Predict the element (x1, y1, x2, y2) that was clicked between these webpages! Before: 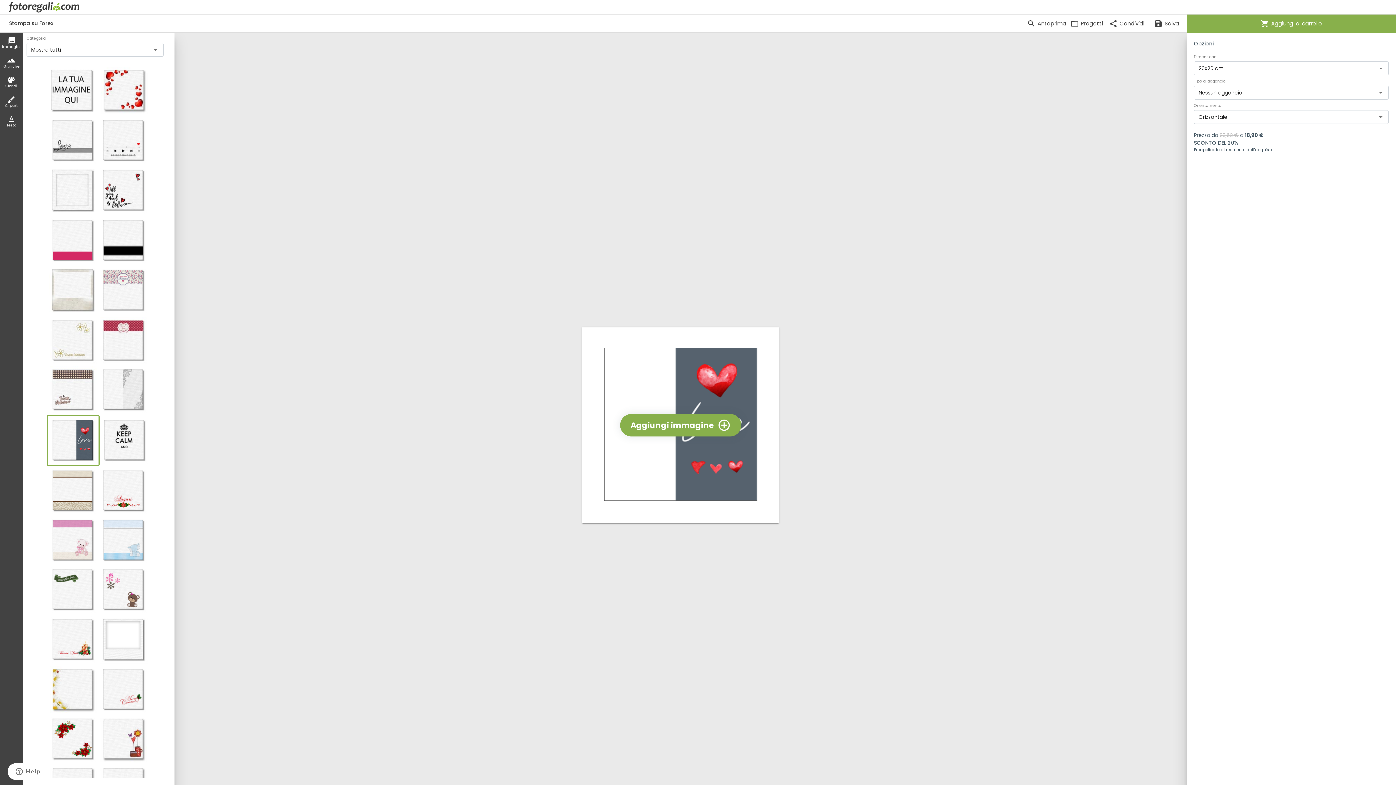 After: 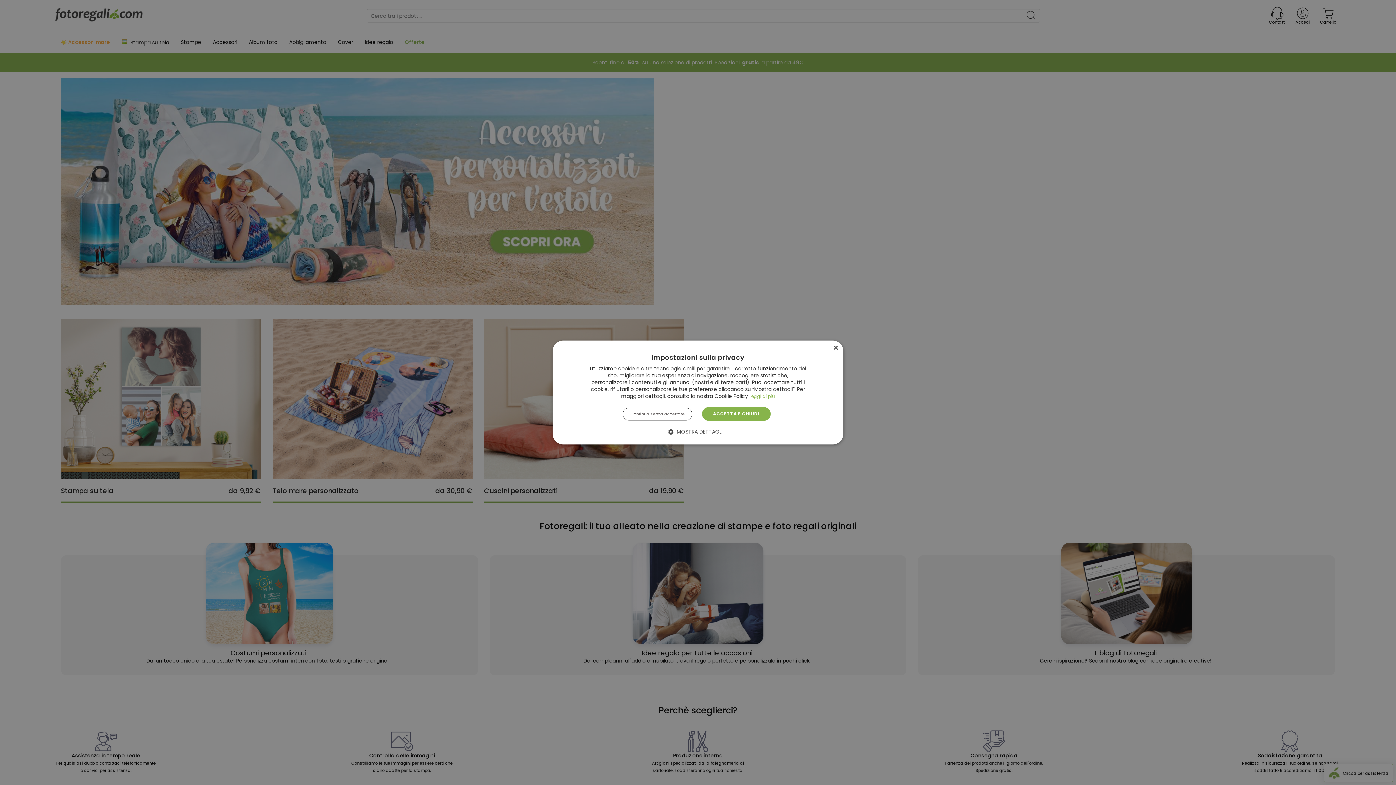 Action: bbox: (3, 0, 80, 14)